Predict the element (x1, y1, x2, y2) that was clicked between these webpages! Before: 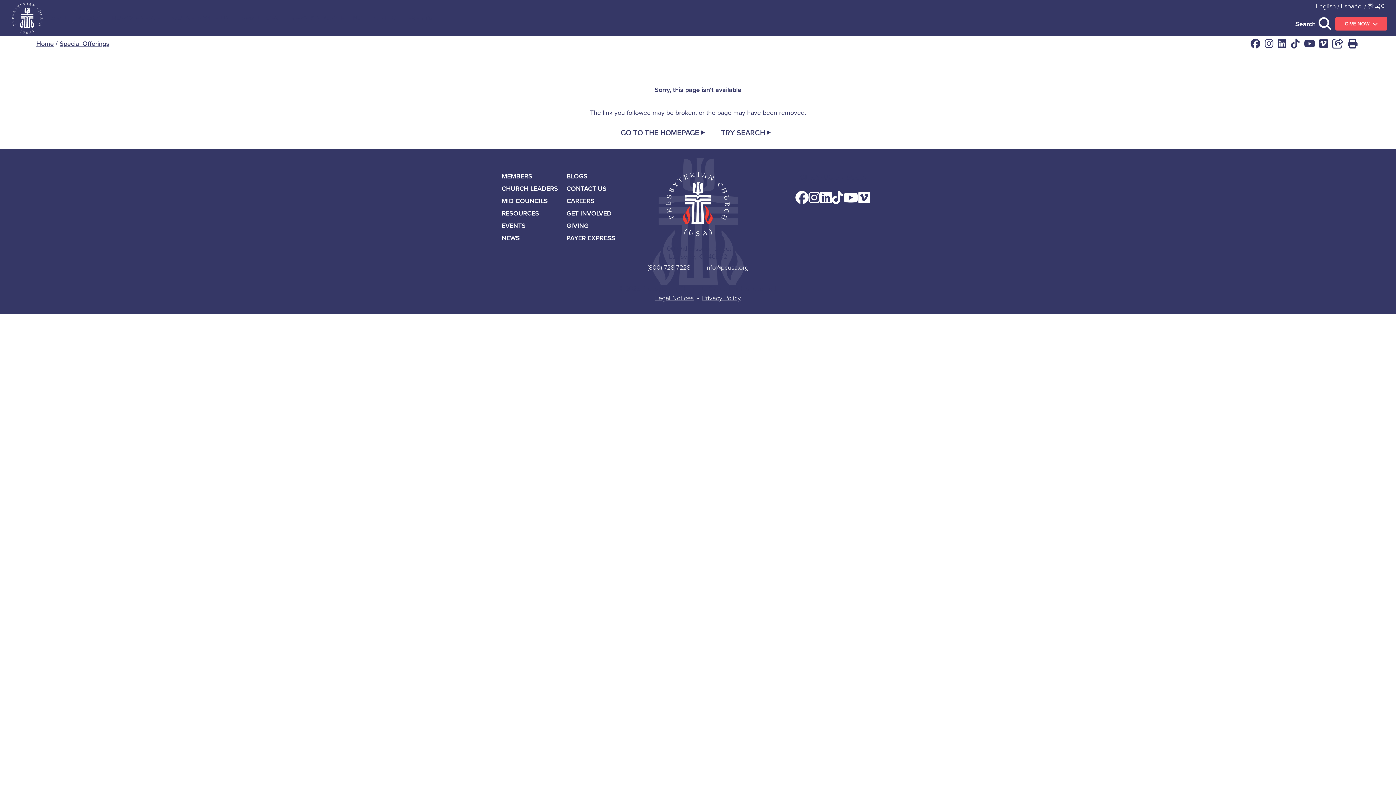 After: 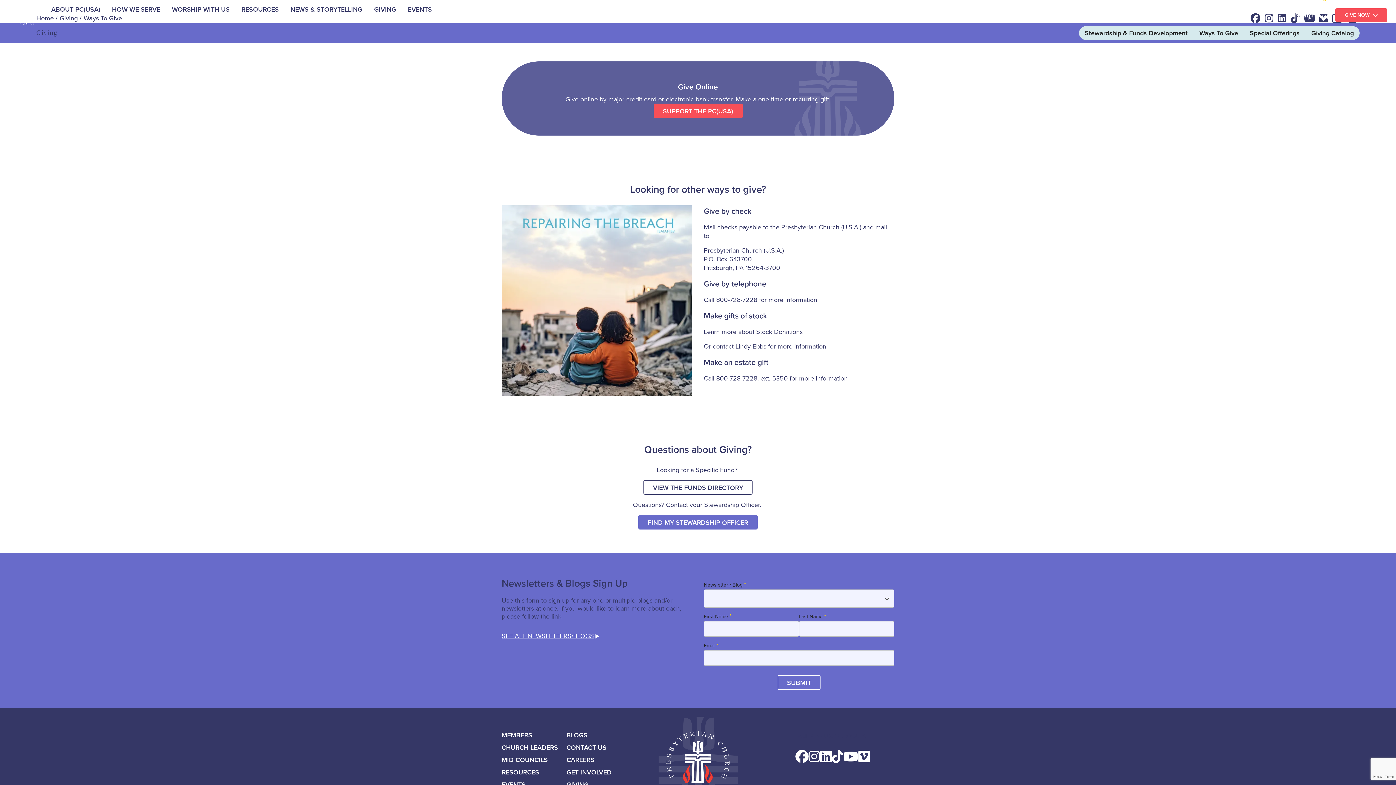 Action: label: GIVING bbox: (566, 221, 588, 230)